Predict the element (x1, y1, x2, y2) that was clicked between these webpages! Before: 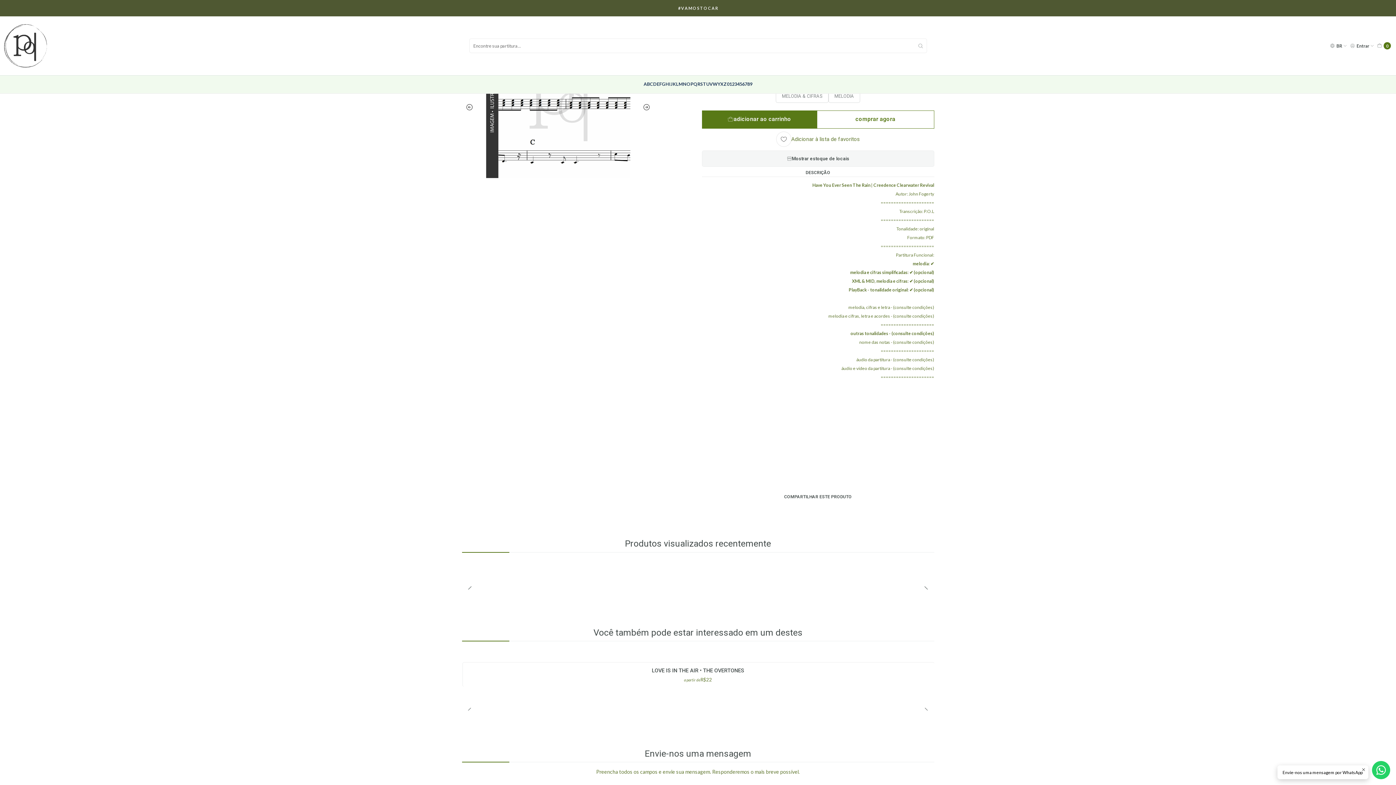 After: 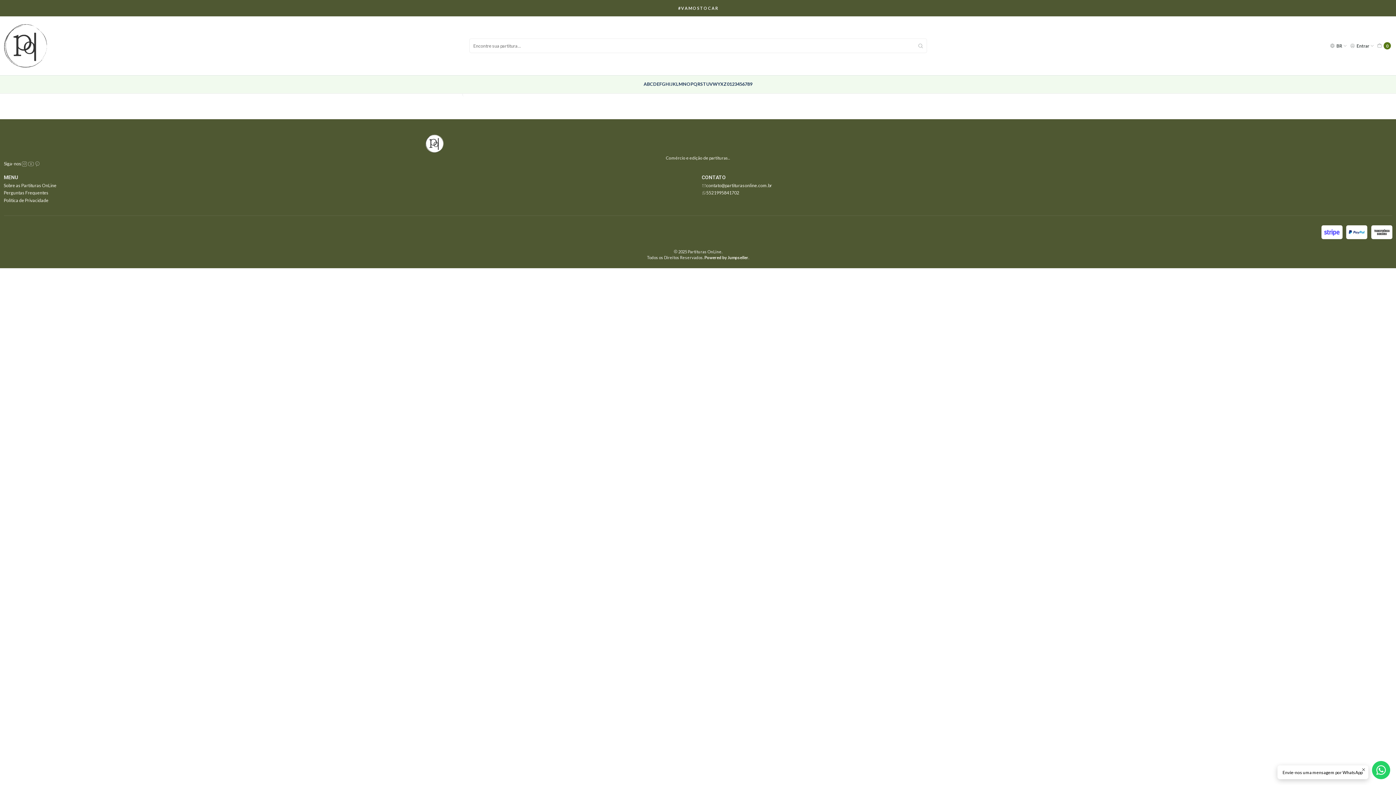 Action: label: 7 bbox: (744, 75, 747, 93)